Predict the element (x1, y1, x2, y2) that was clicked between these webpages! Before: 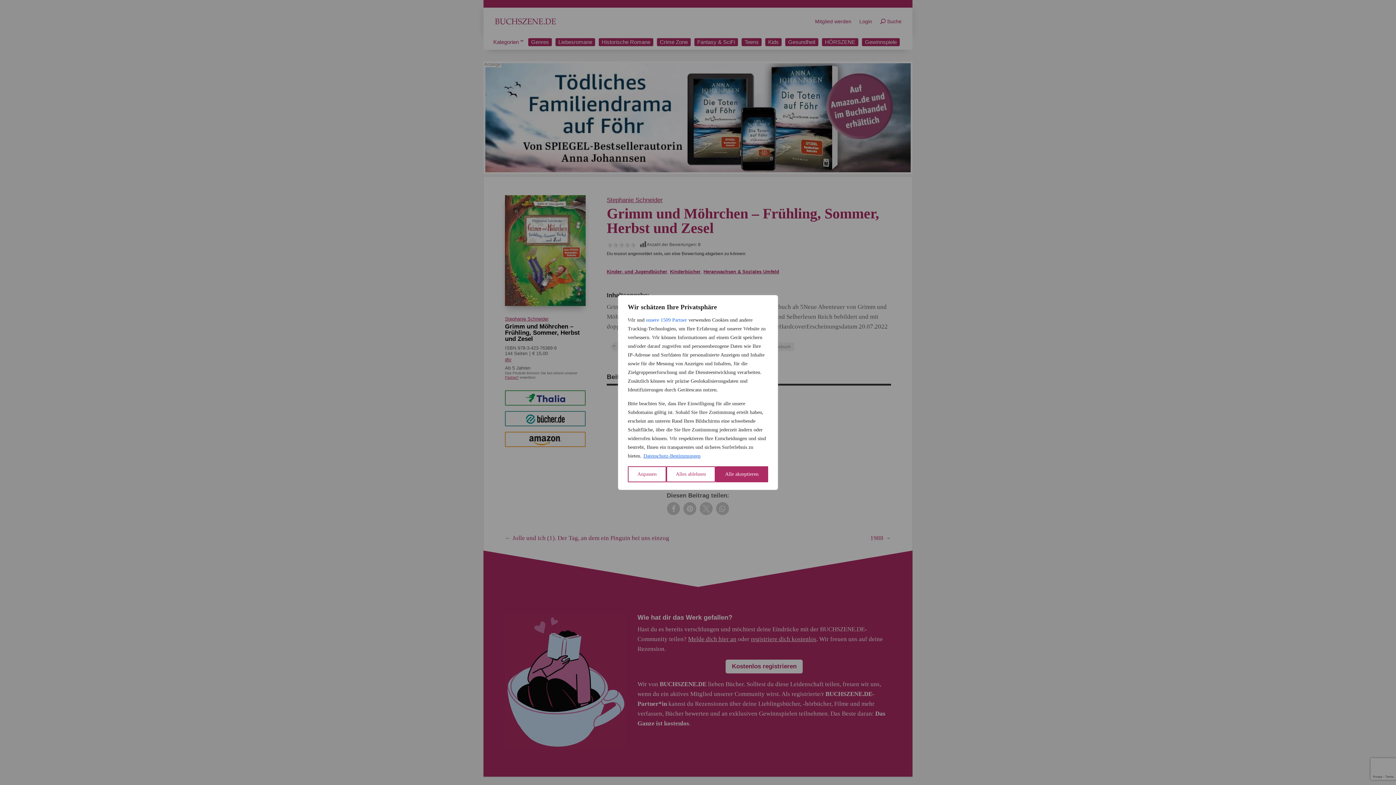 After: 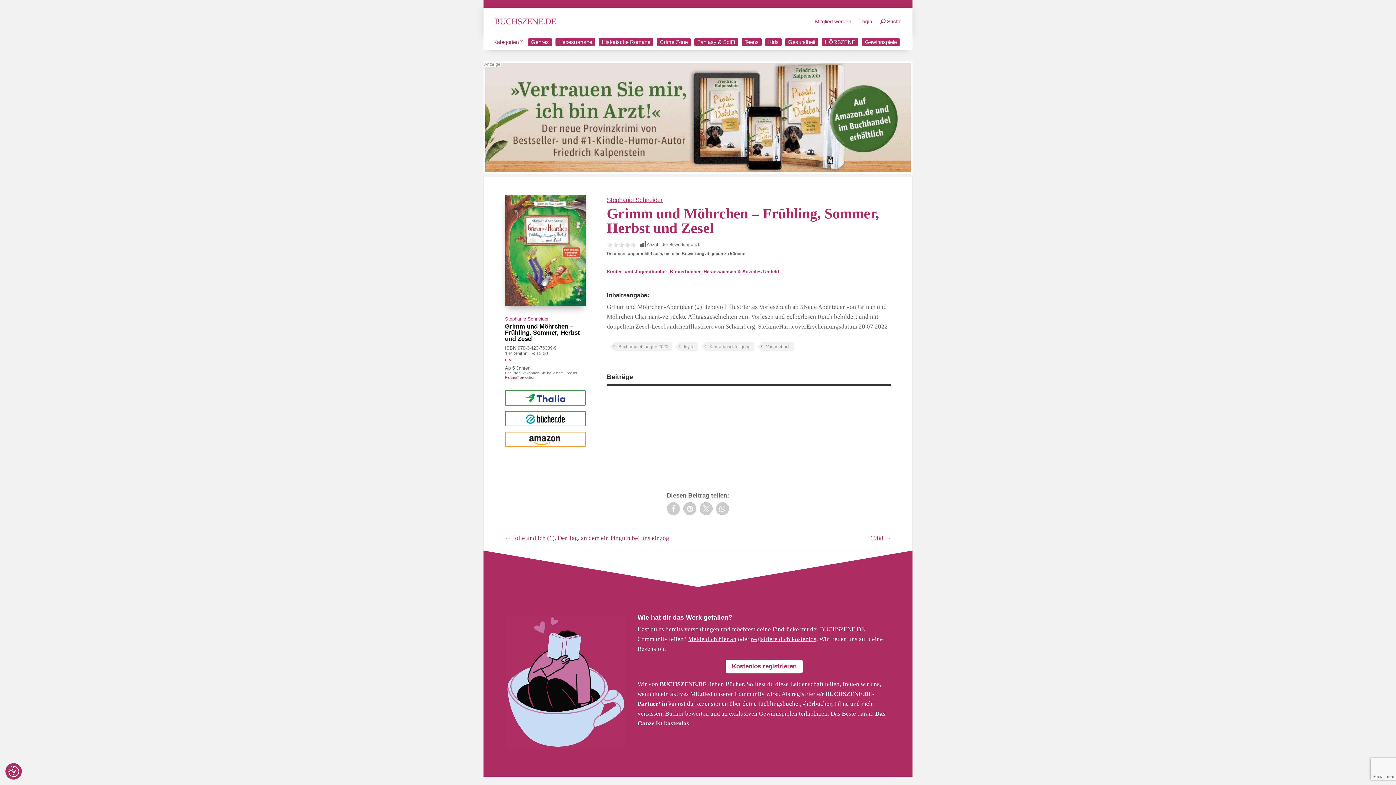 Action: label: Alles ablehnen bbox: (666, 466, 715, 482)